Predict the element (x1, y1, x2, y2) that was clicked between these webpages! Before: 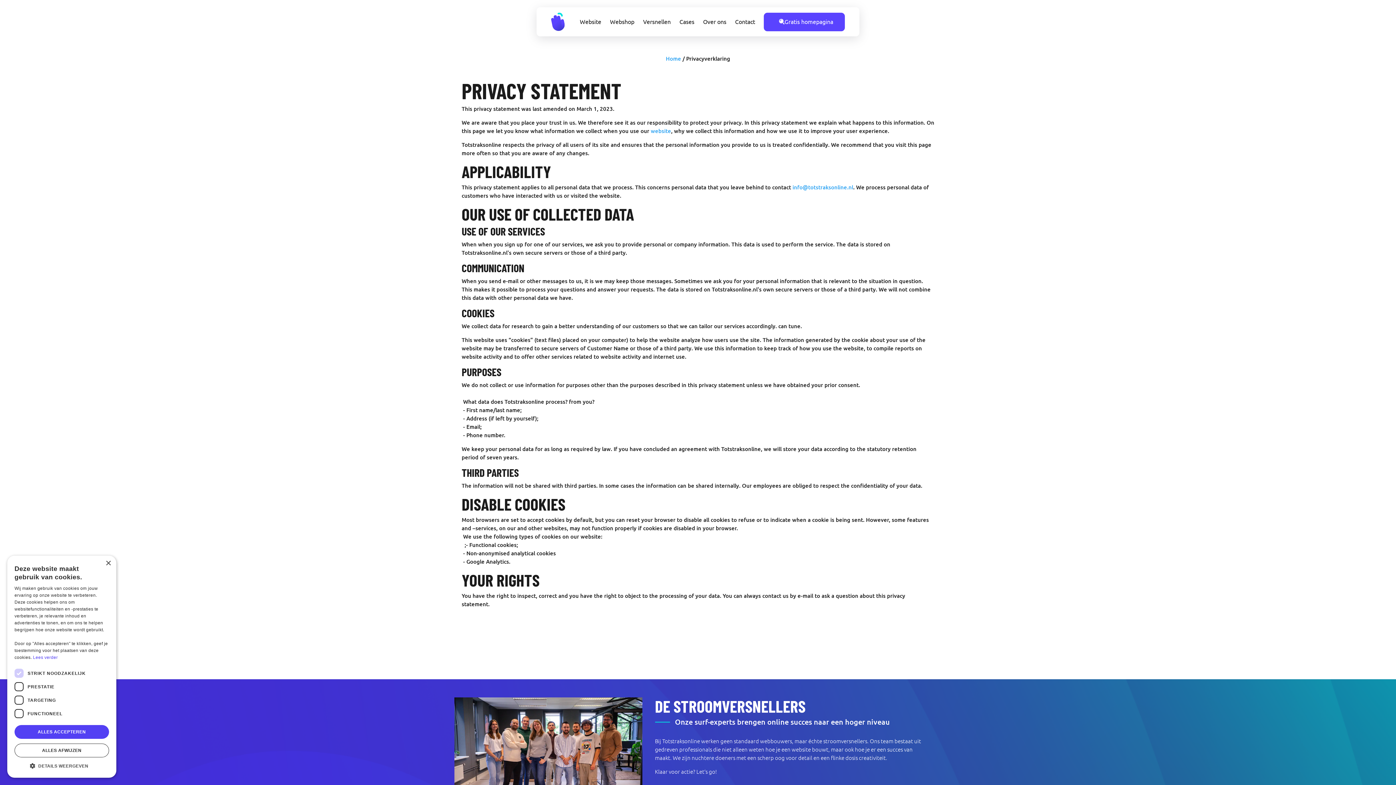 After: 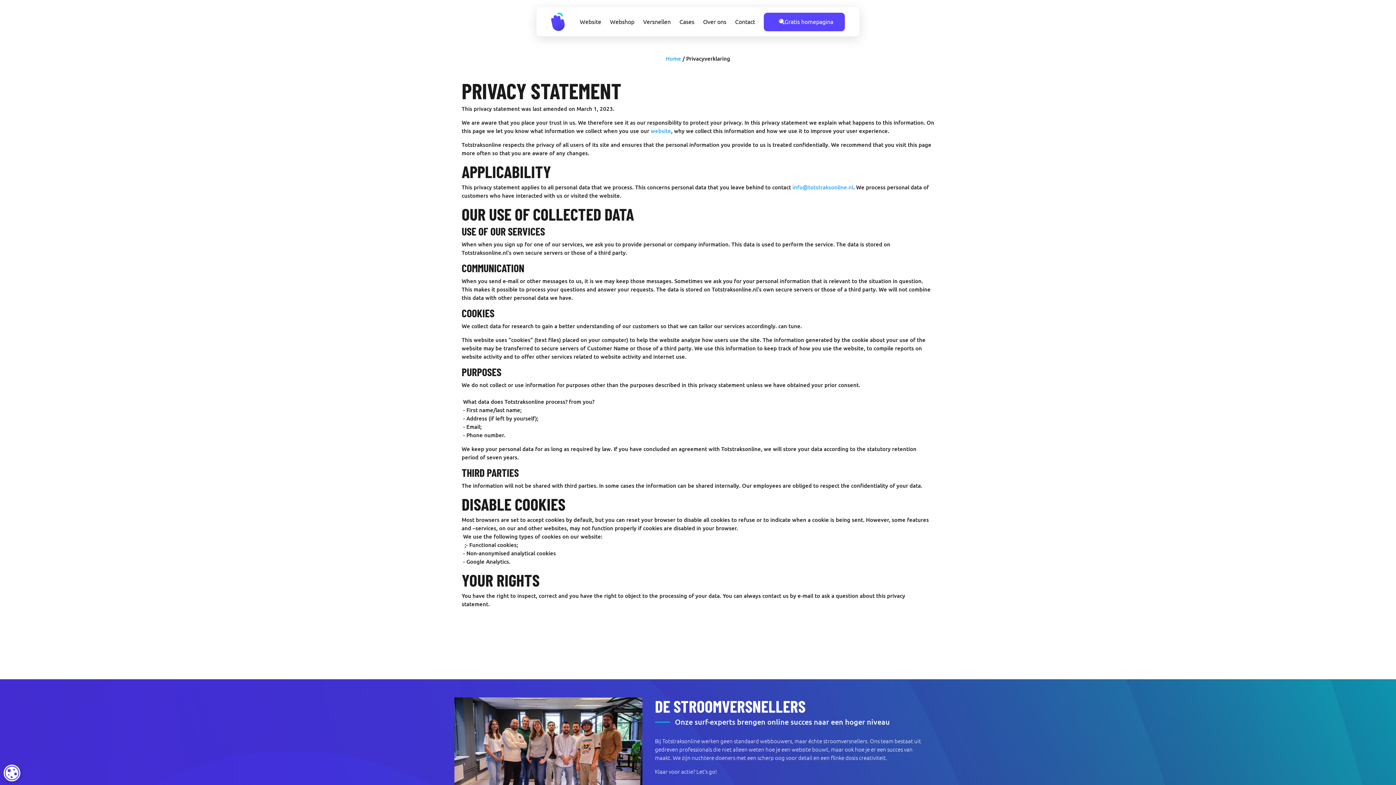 Action: bbox: (14, 744, 109, 757) label: ALLES AFWIJZEN